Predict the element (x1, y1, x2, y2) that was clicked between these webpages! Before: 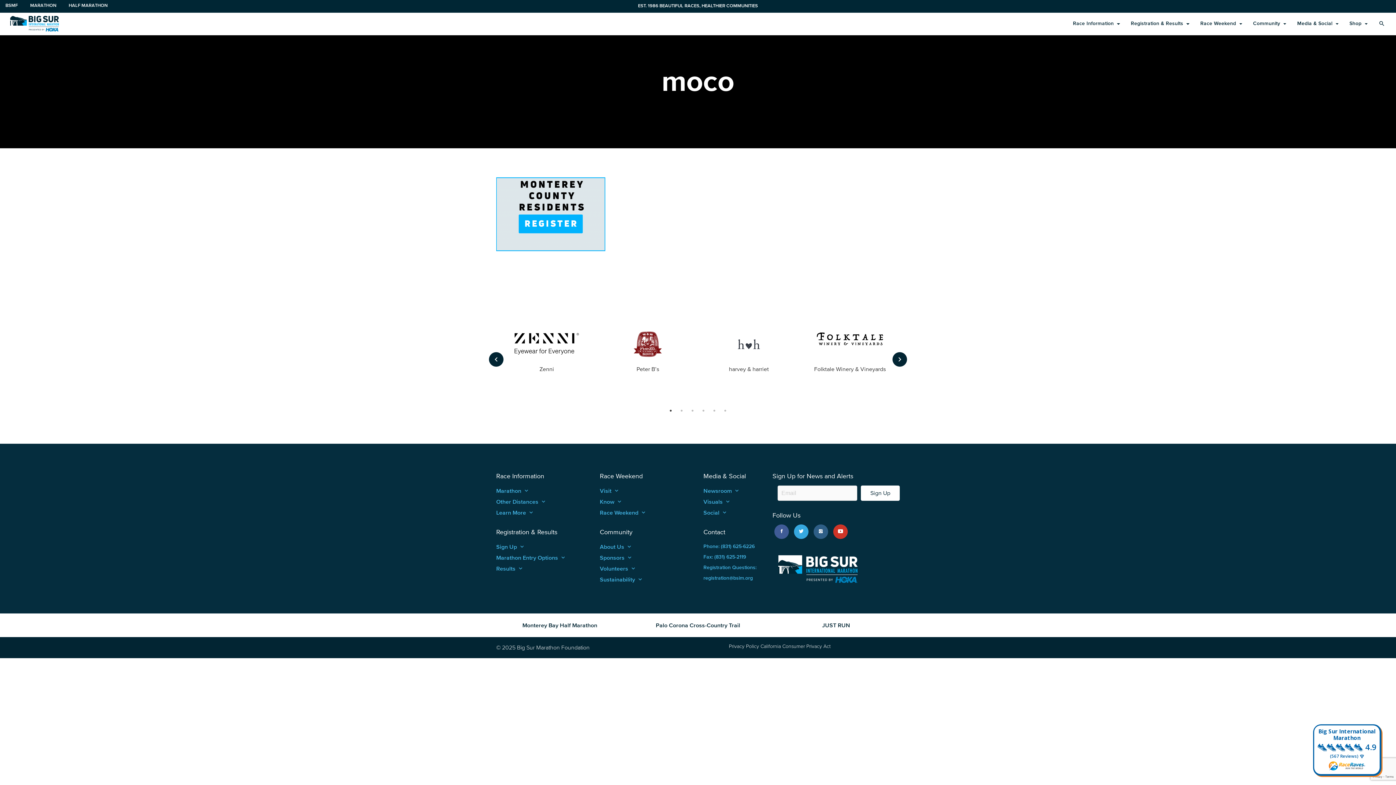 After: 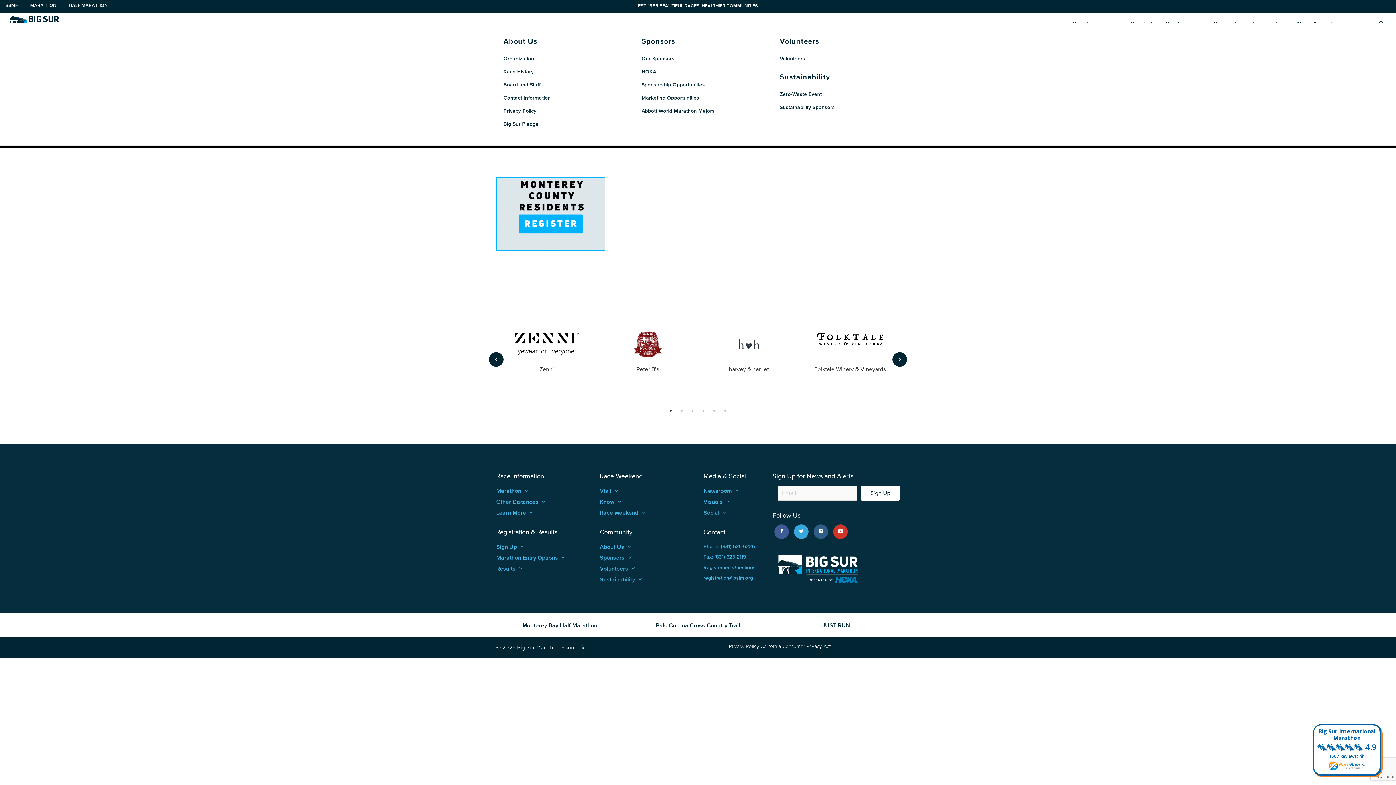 Action: label: Community  bbox: (1247, 12, 1292, 35)